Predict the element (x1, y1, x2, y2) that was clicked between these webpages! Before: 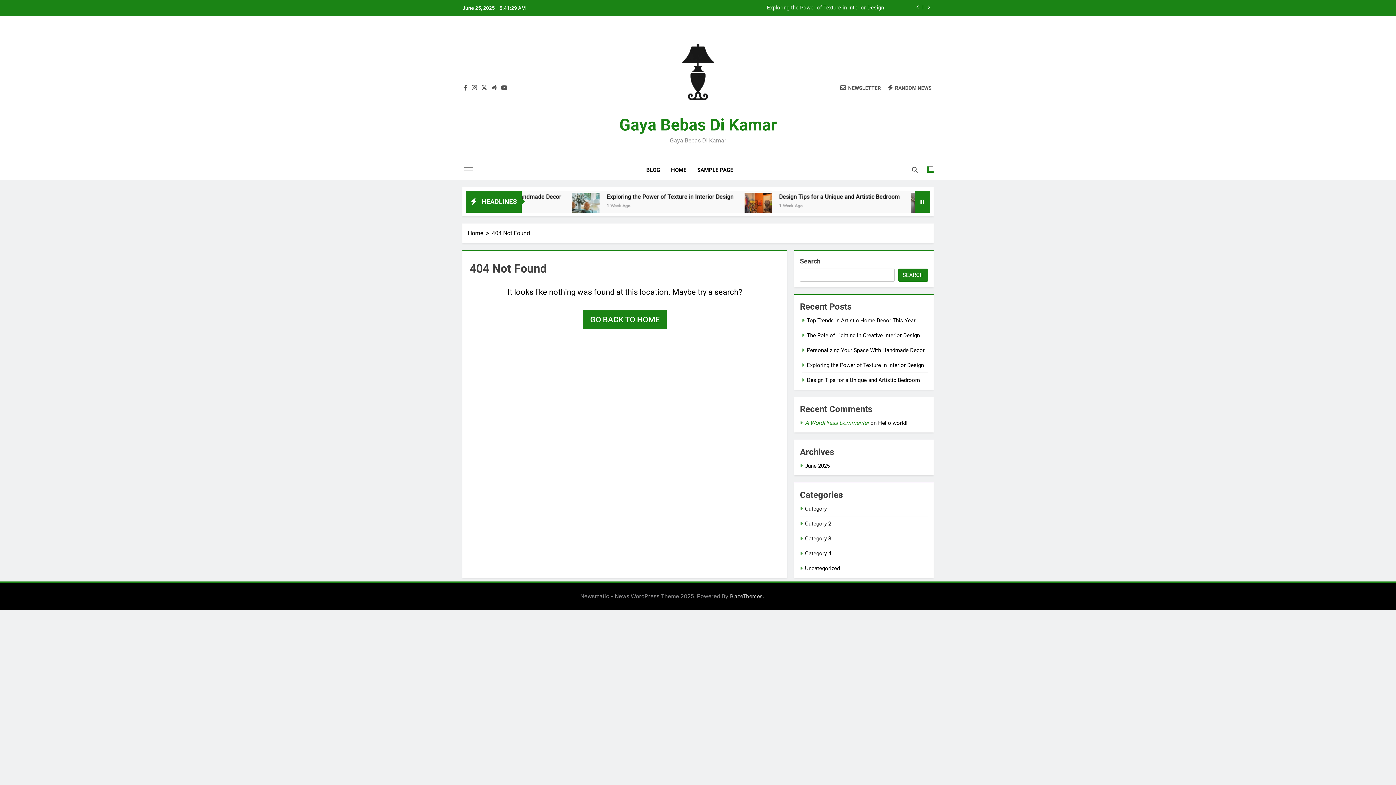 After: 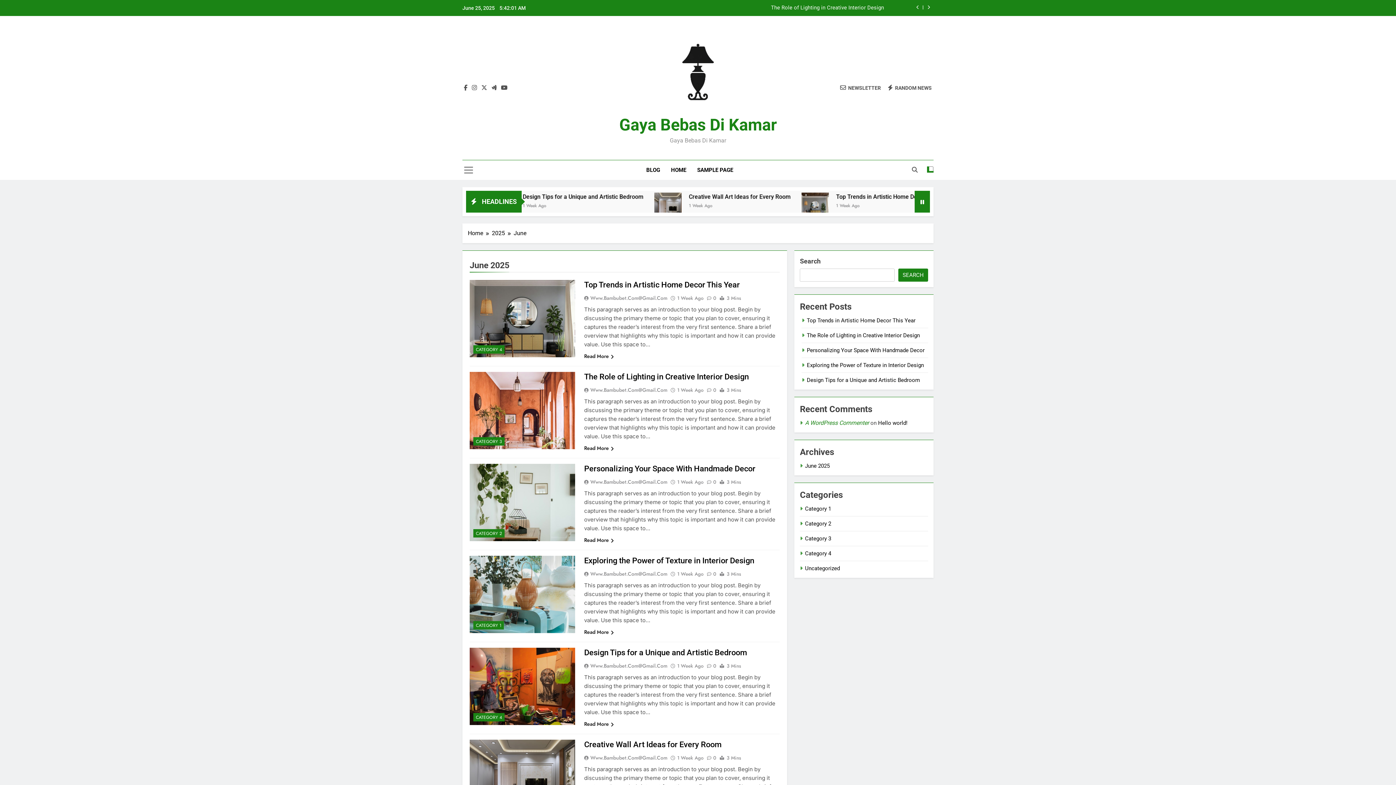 Action: bbox: (805, 462, 829, 469) label: June 2025